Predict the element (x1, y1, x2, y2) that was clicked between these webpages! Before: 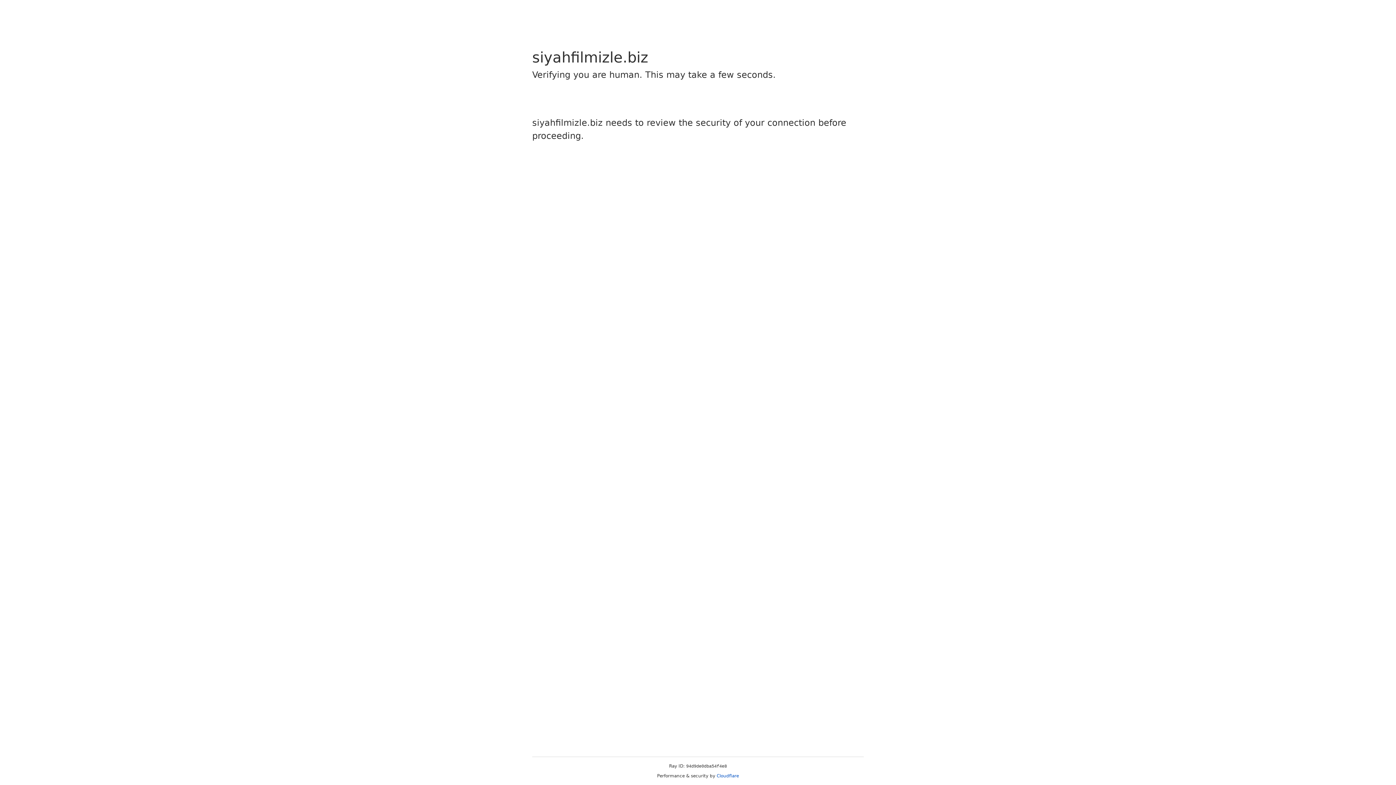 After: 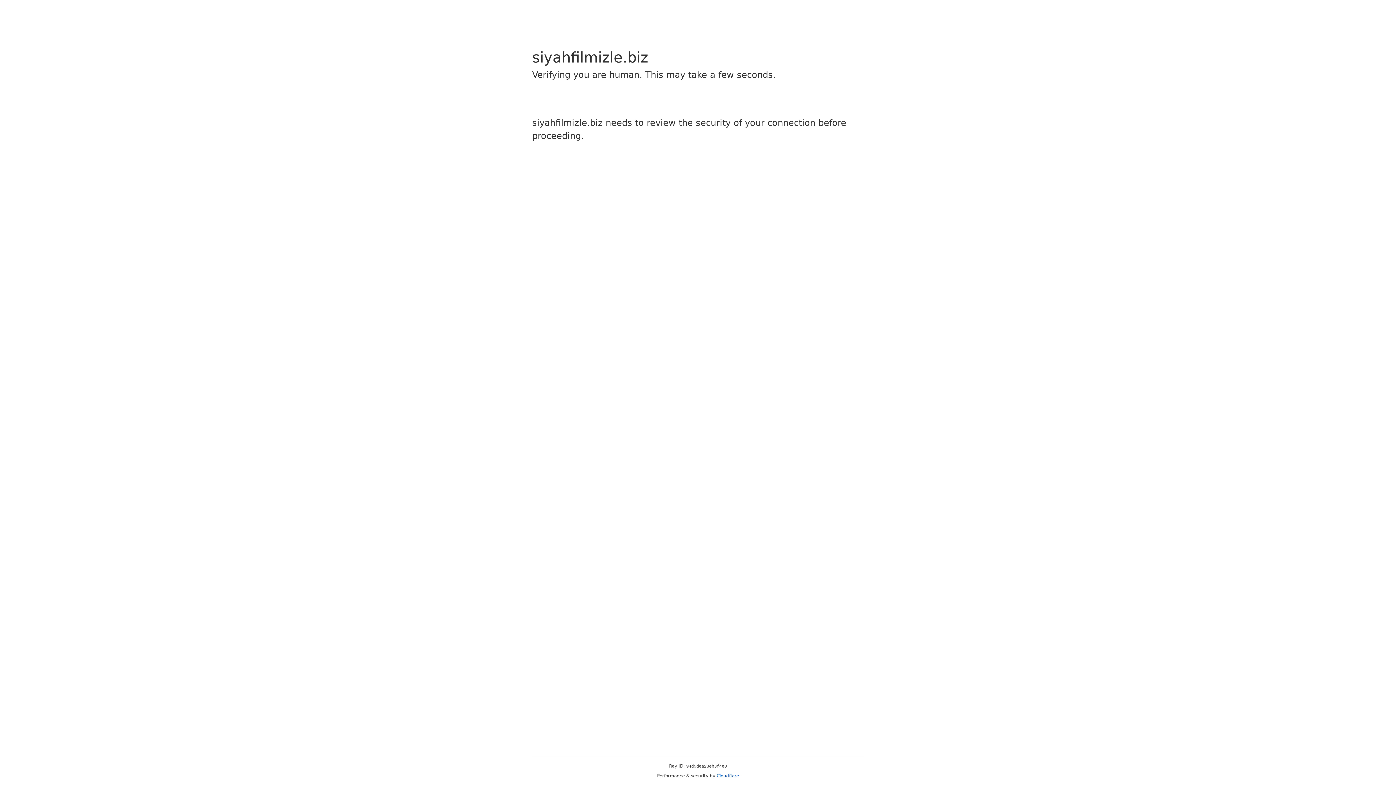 Action: bbox: (716, 773, 739, 778) label: Cloudflare